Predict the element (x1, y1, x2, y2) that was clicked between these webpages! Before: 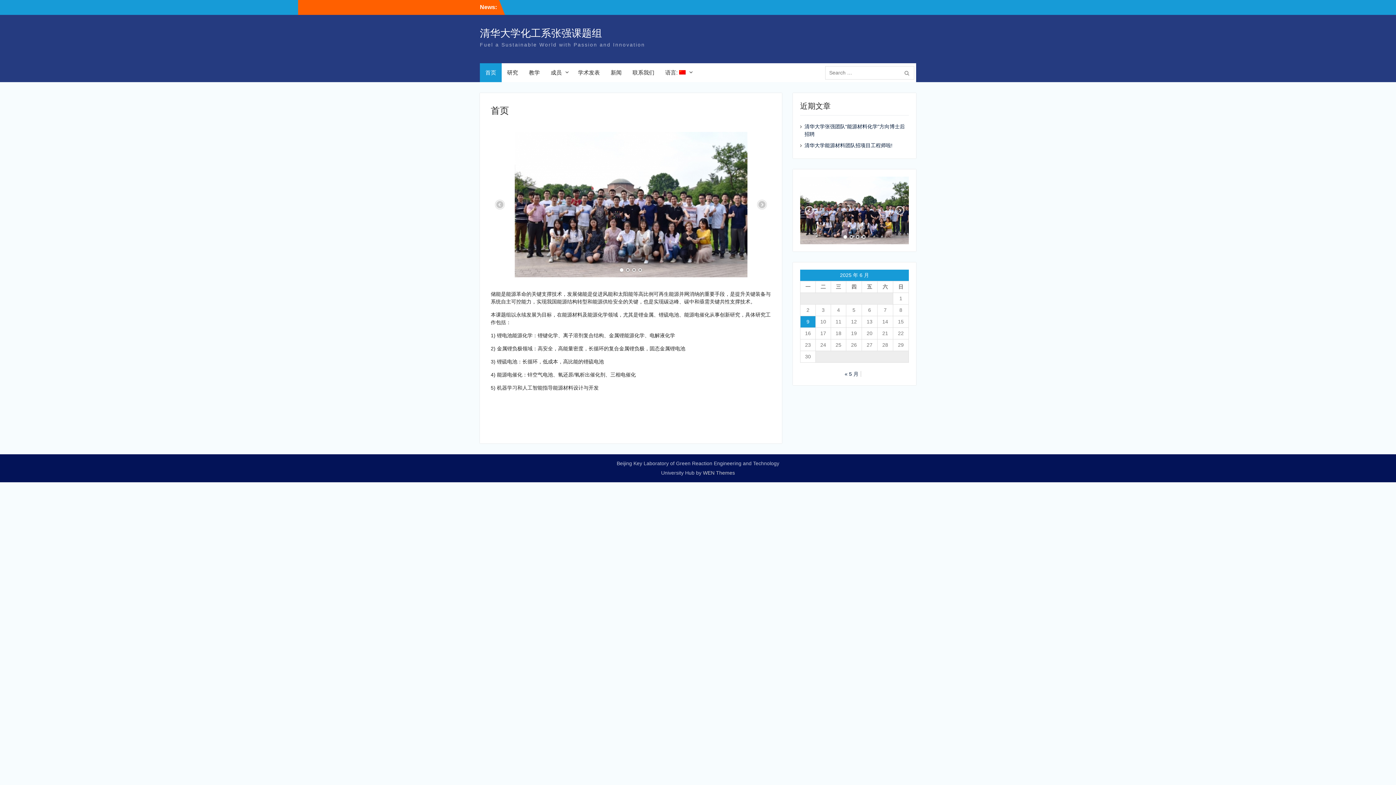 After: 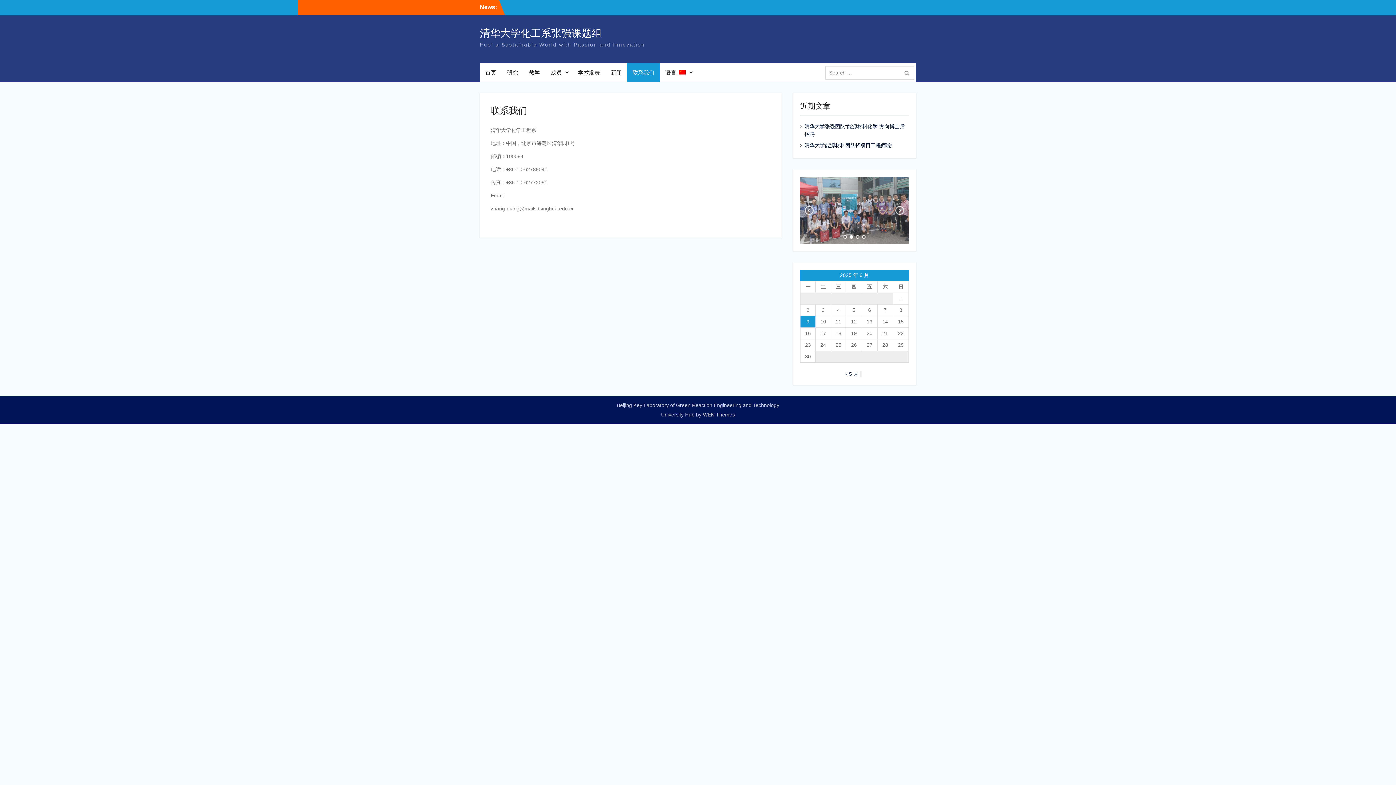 Action: label: 联系我们 bbox: (627, 63, 660, 82)